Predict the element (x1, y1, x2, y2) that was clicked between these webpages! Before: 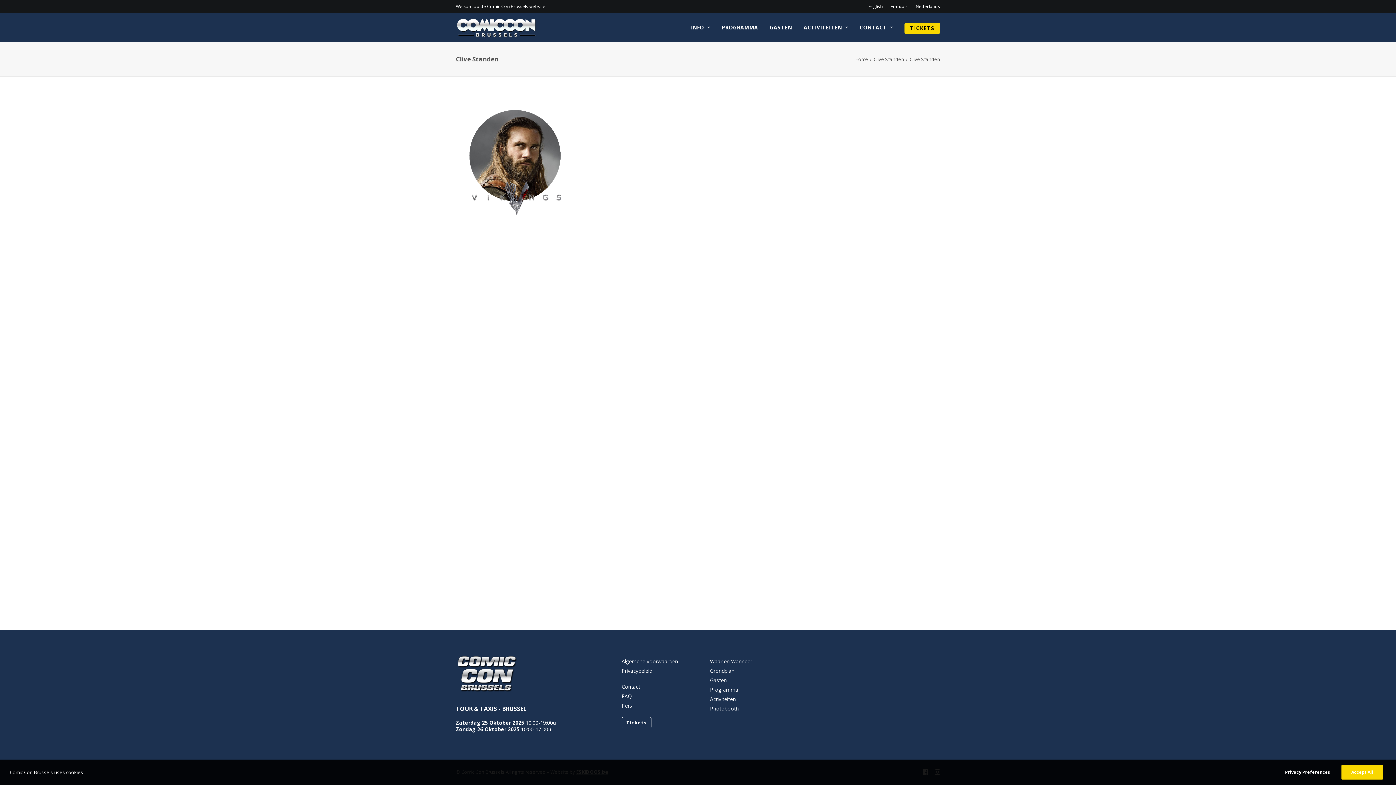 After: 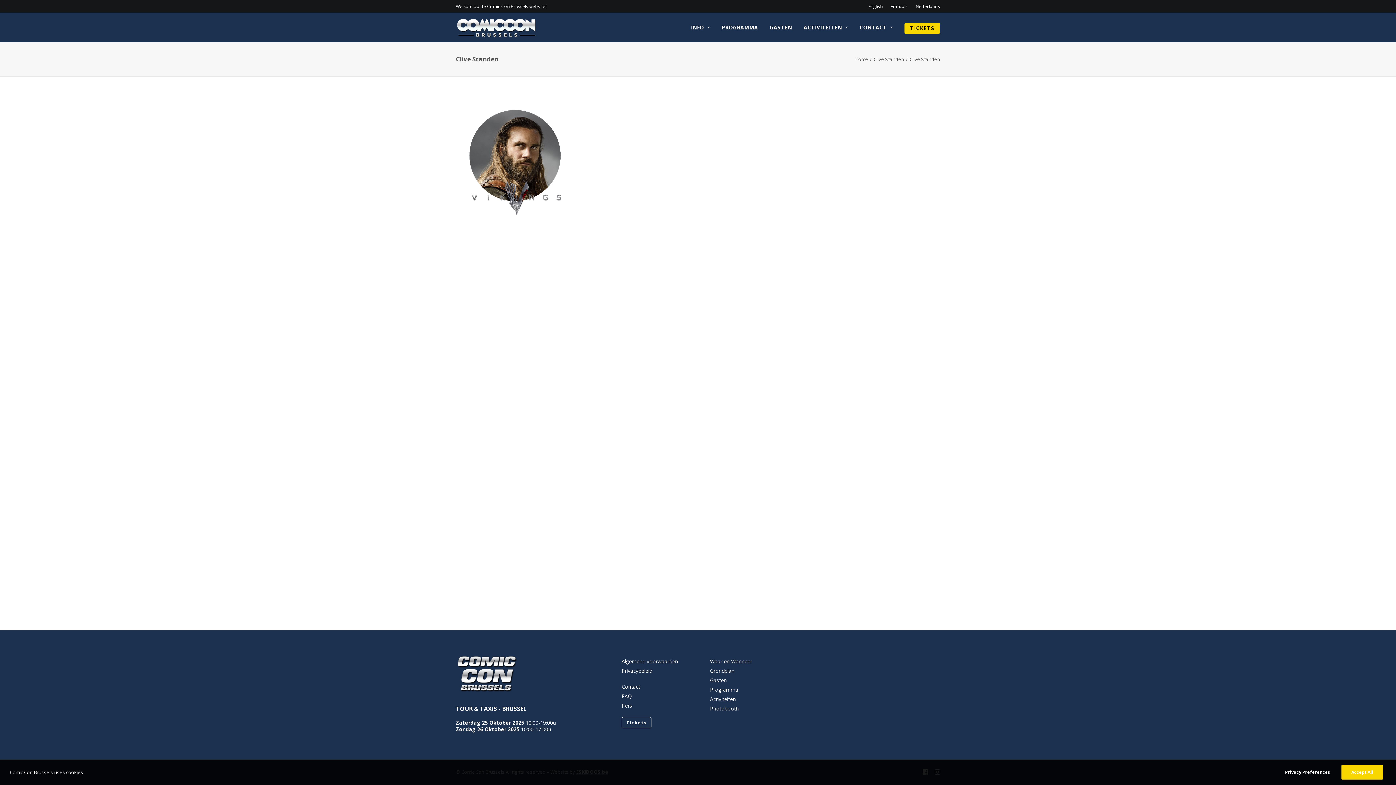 Action: label: Nederlands bbox: (912, 0, 940, 12)